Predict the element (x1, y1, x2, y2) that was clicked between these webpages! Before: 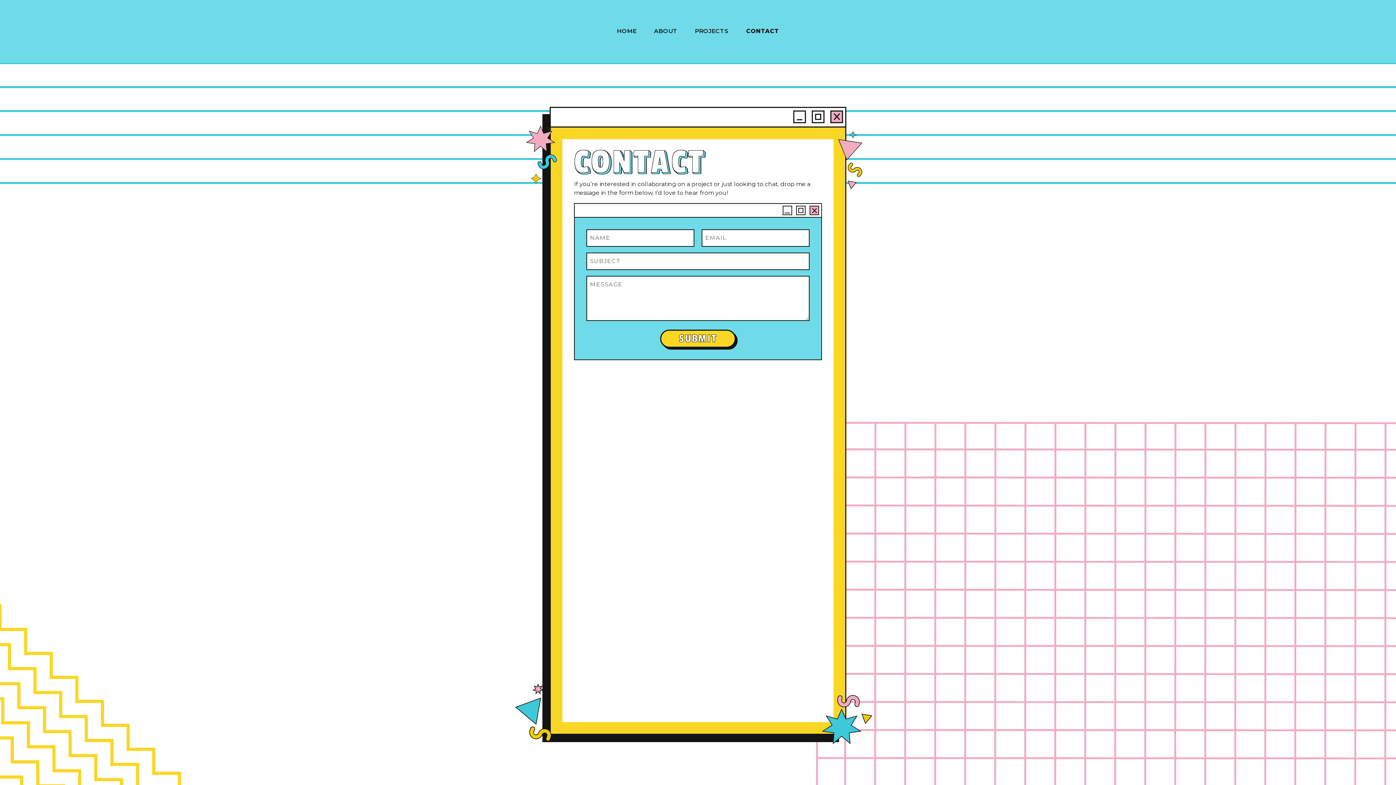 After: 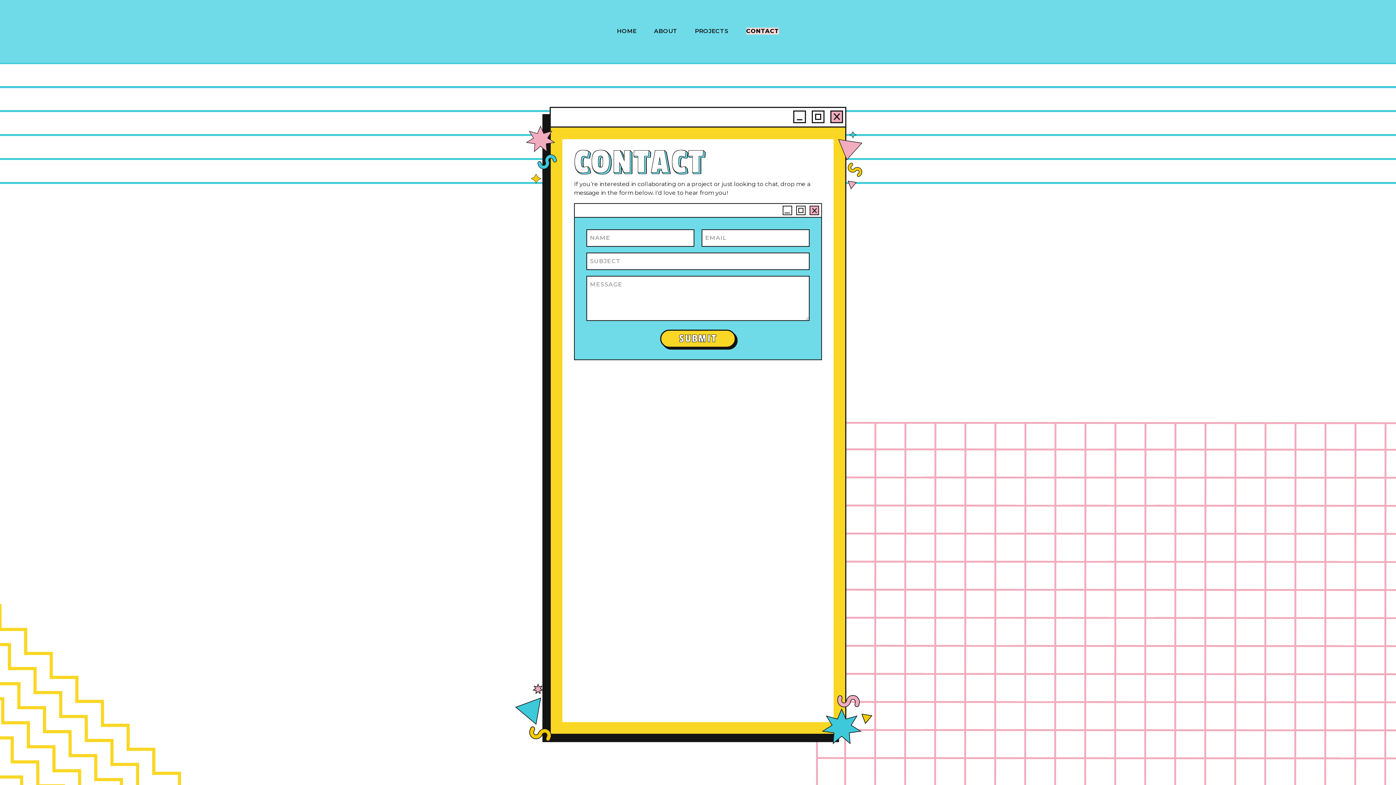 Action: bbox: (746, 27, 779, 34) label: CONTACT